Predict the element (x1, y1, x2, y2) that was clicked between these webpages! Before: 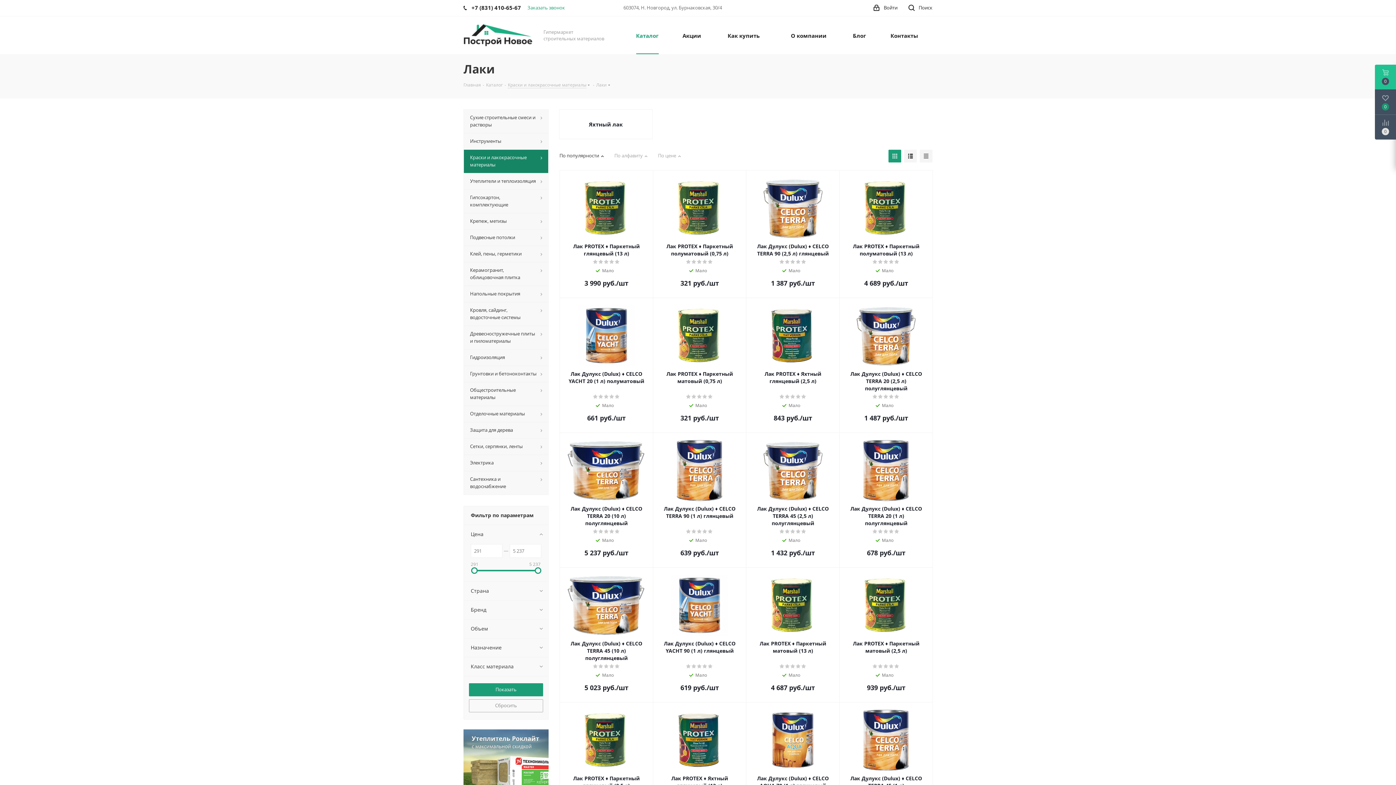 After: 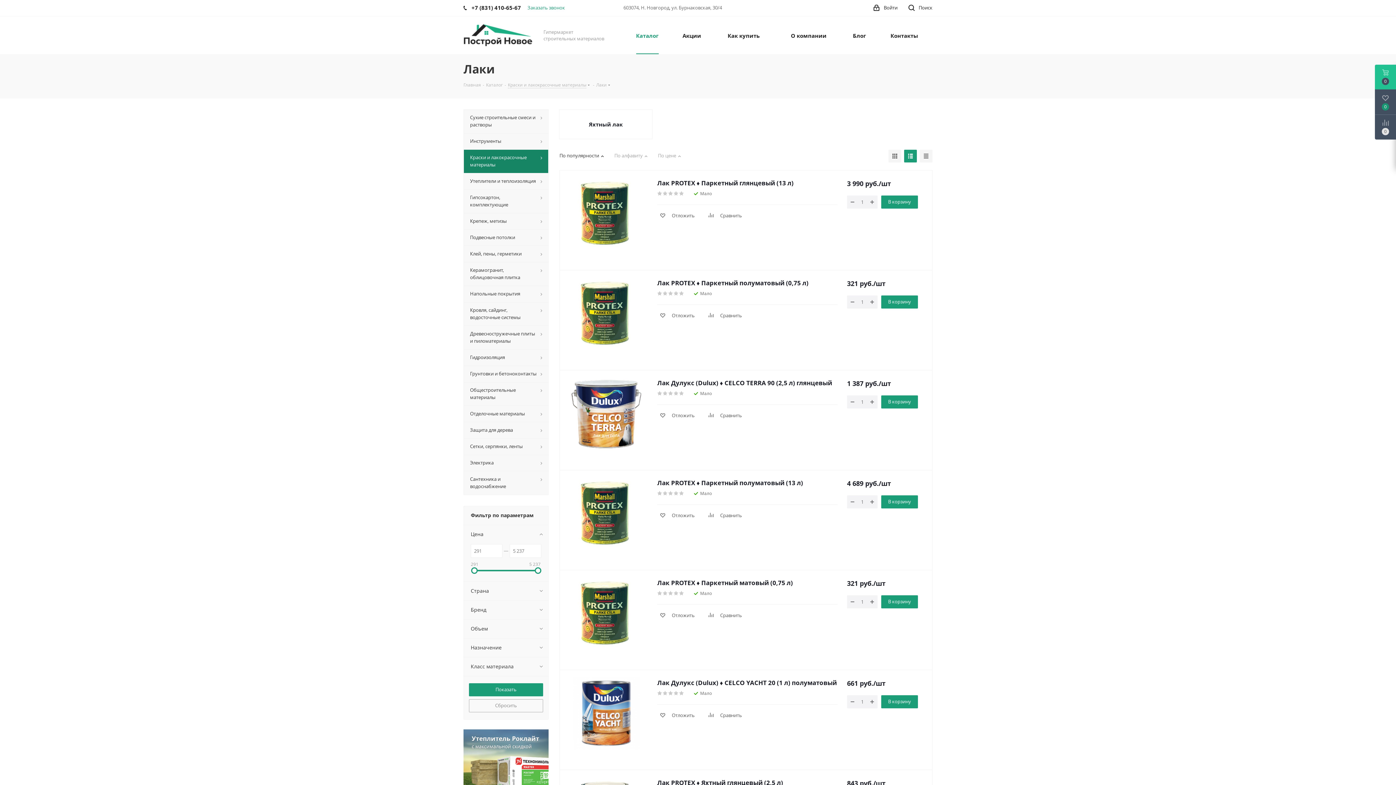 Action: bbox: (904, 149, 917, 162)